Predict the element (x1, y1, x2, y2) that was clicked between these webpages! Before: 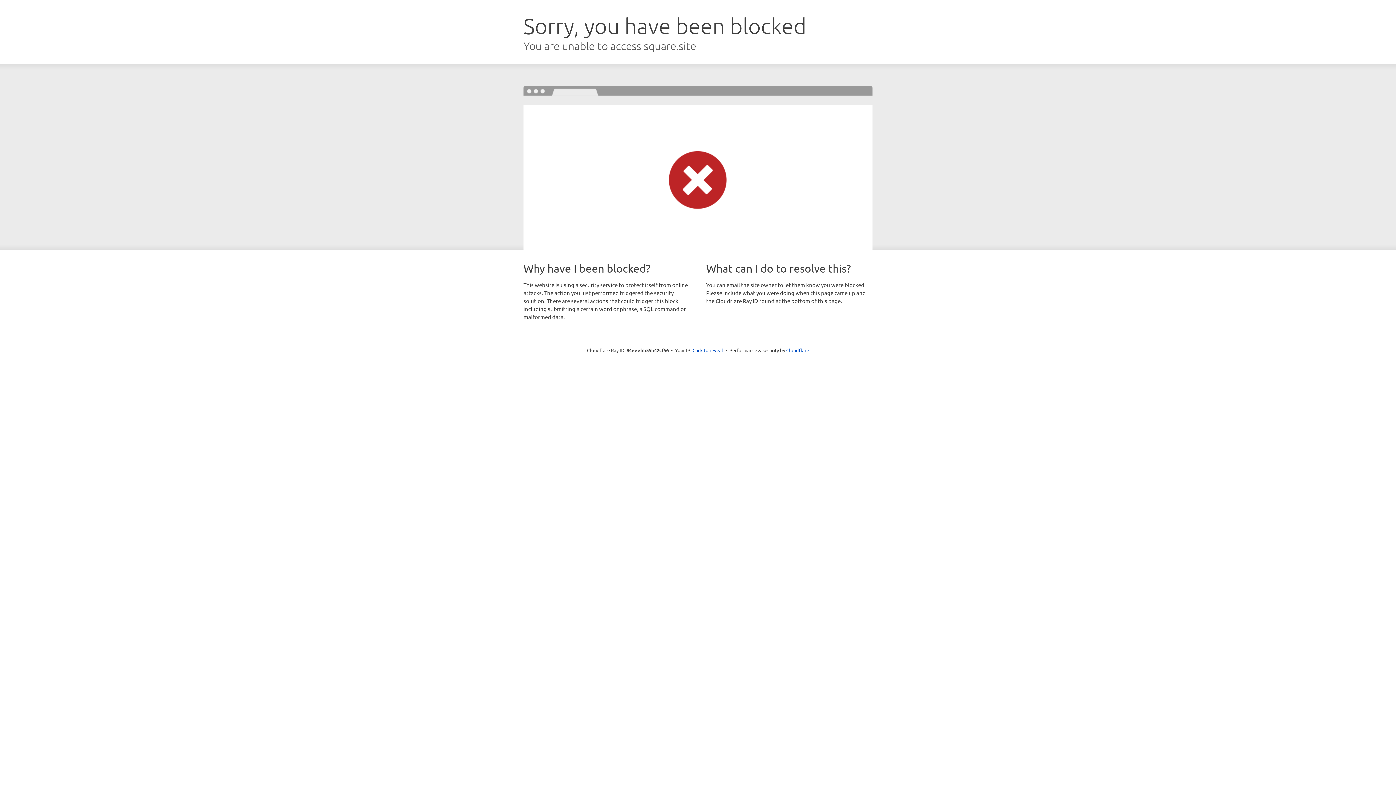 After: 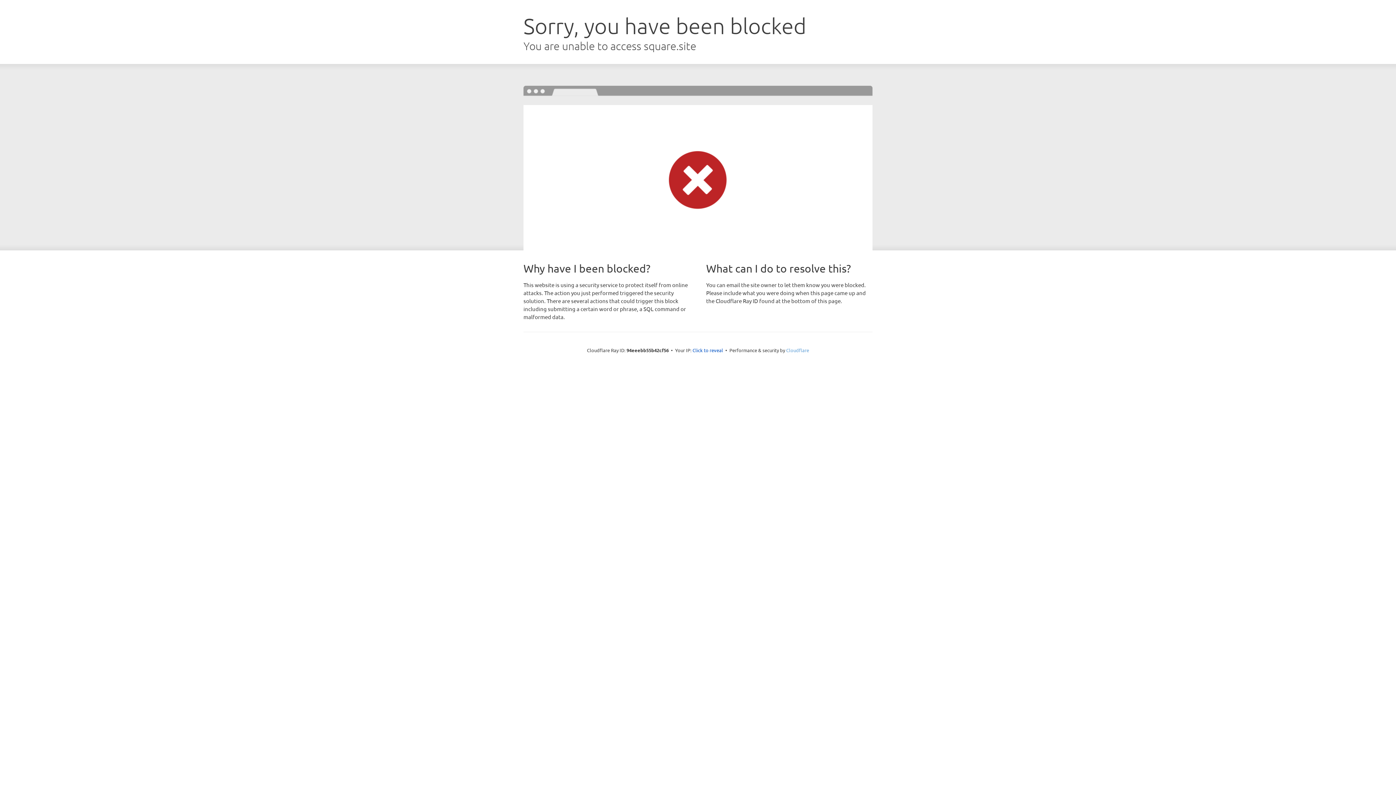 Action: label: Cloudflare bbox: (786, 347, 809, 353)